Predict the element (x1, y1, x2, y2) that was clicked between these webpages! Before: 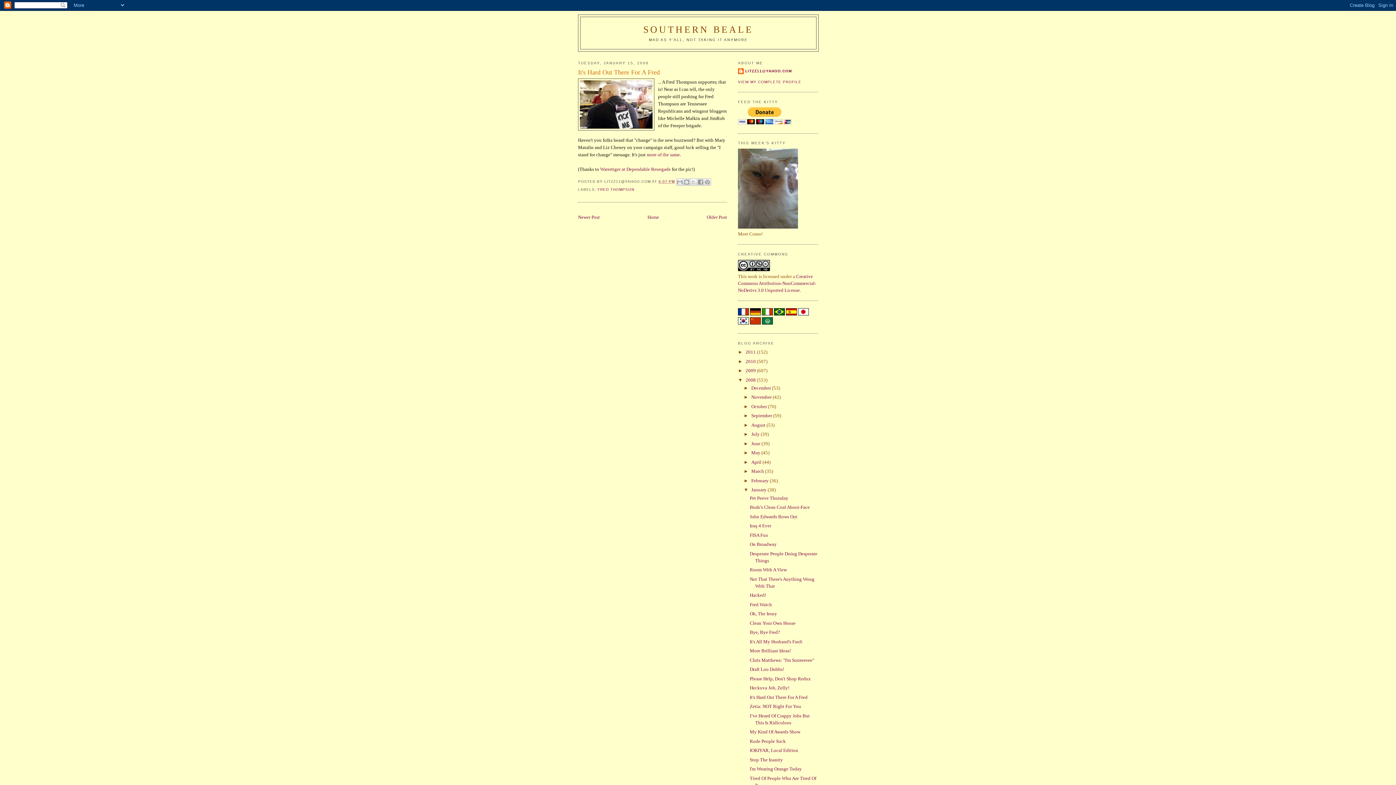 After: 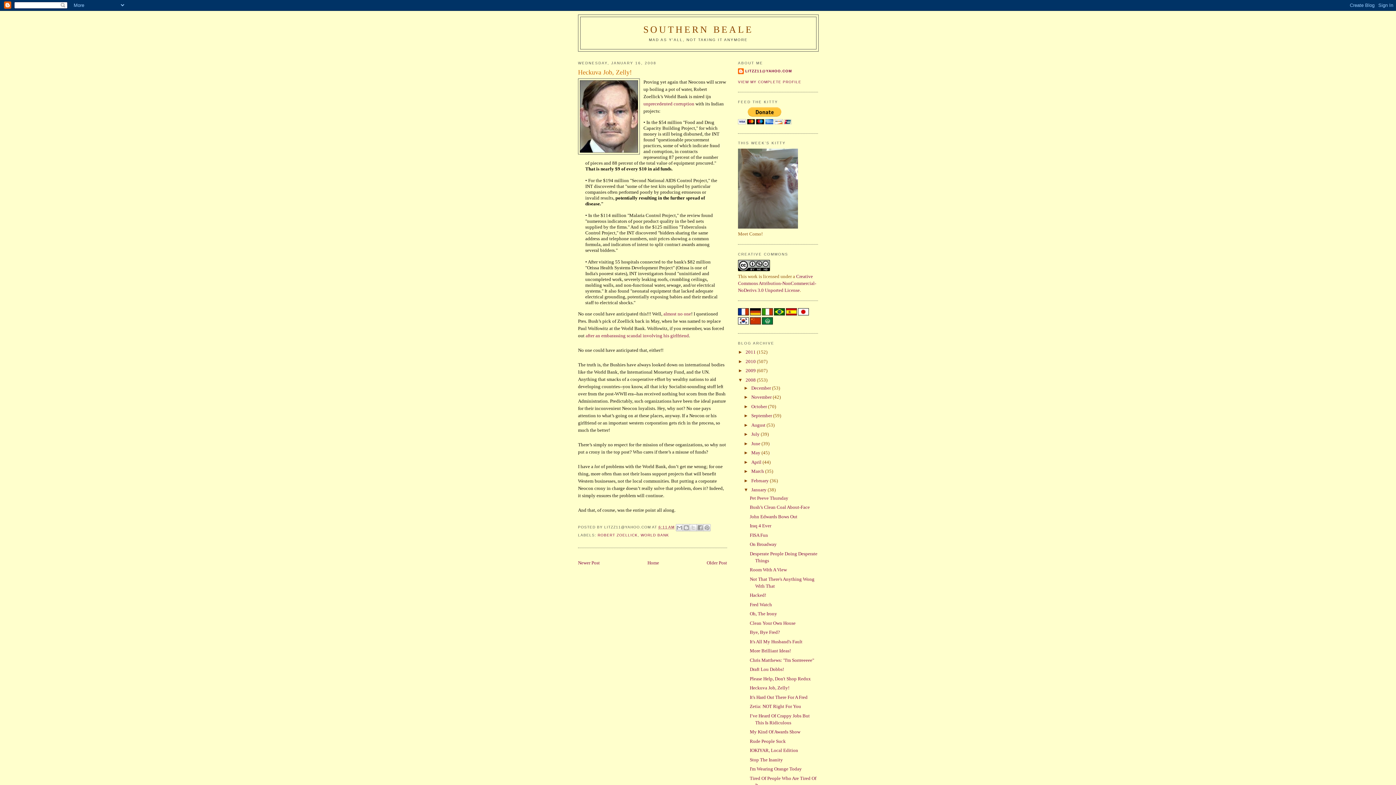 Action: bbox: (578, 214, 600, 219) label: Newer Post